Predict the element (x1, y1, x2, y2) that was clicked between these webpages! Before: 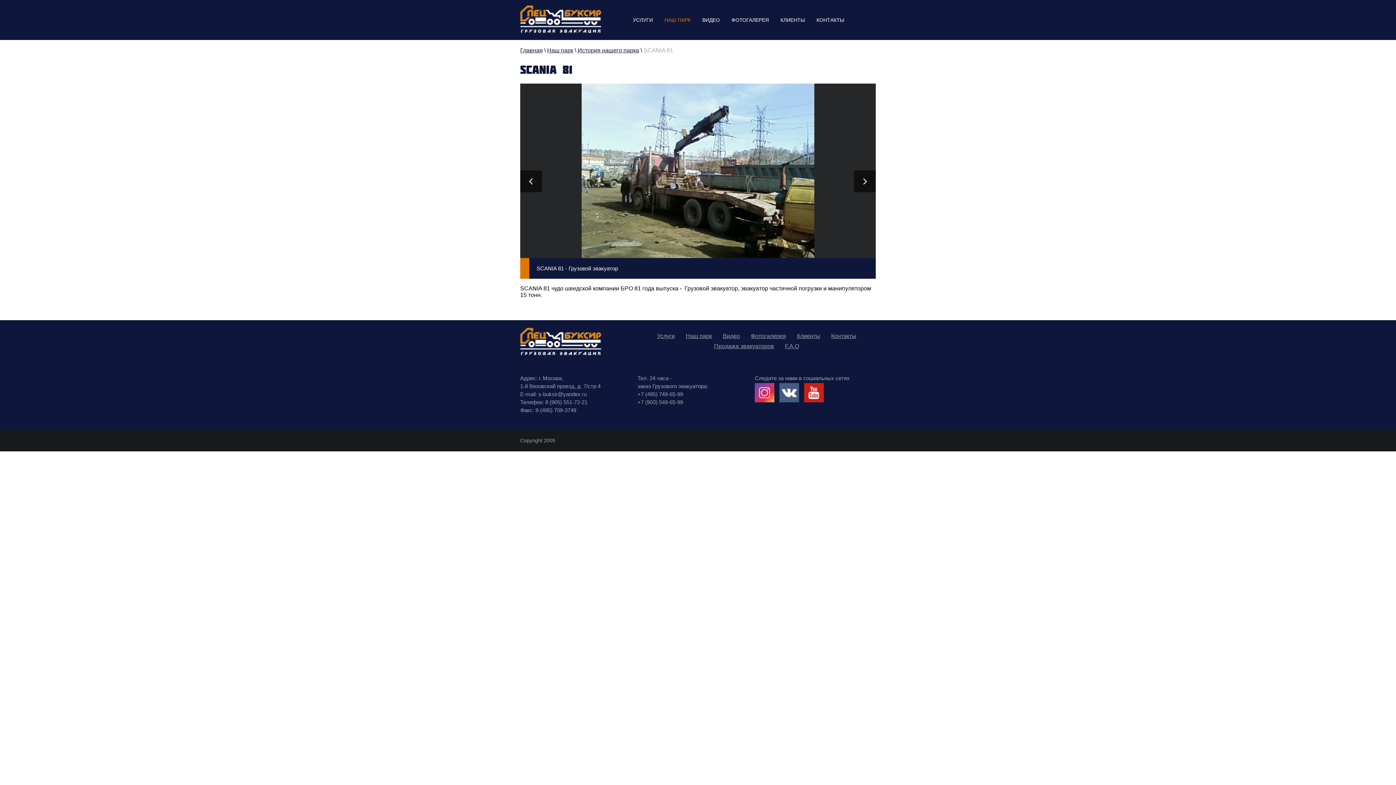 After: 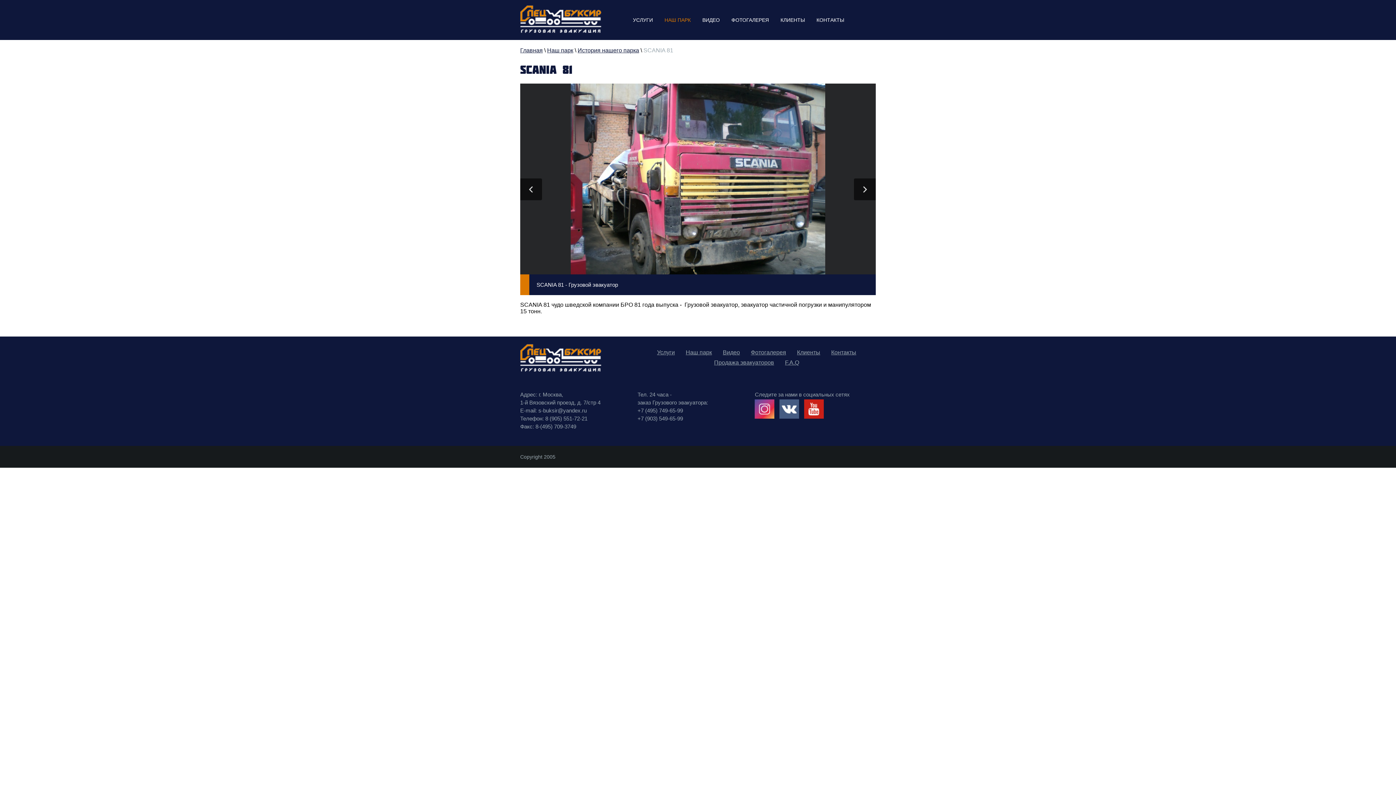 Action: bbox: (755, 383, 774, 403)